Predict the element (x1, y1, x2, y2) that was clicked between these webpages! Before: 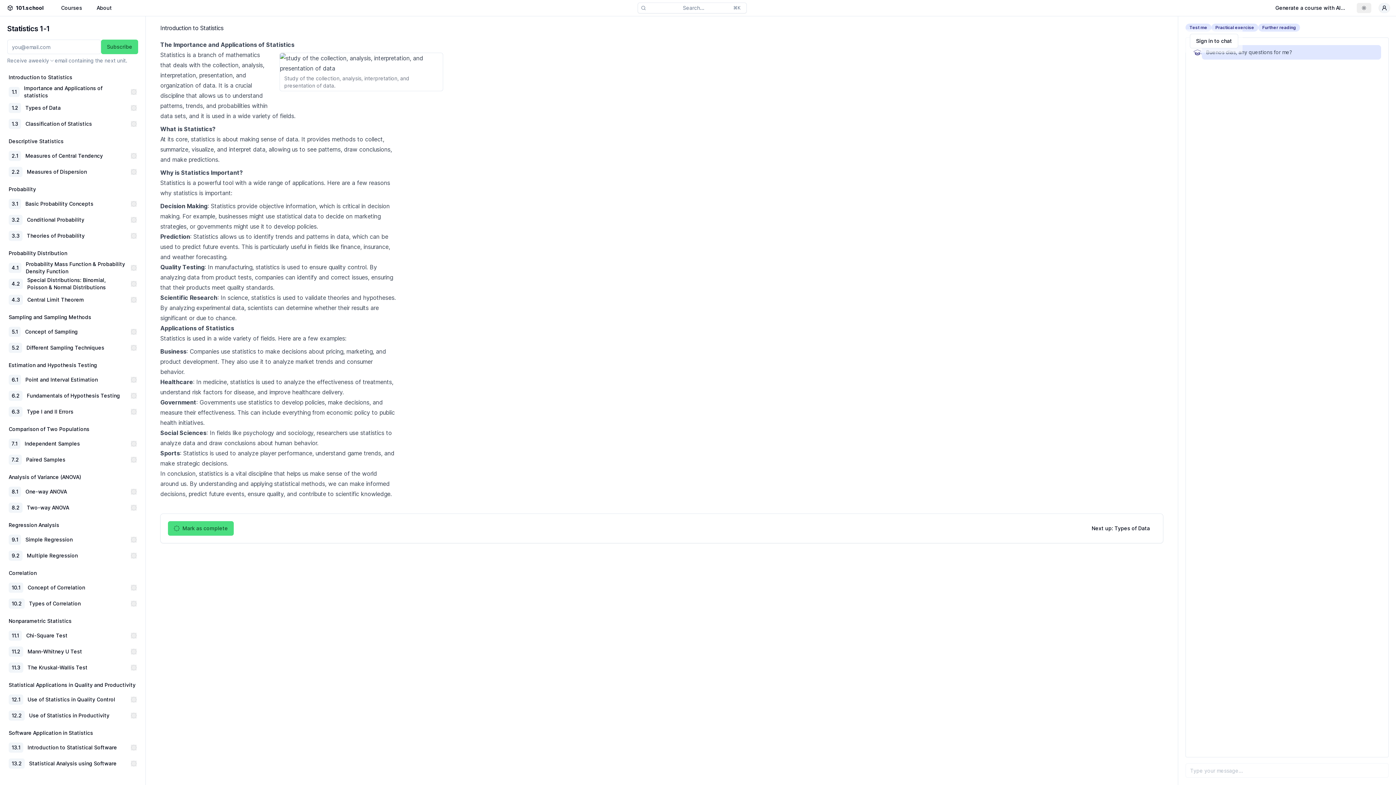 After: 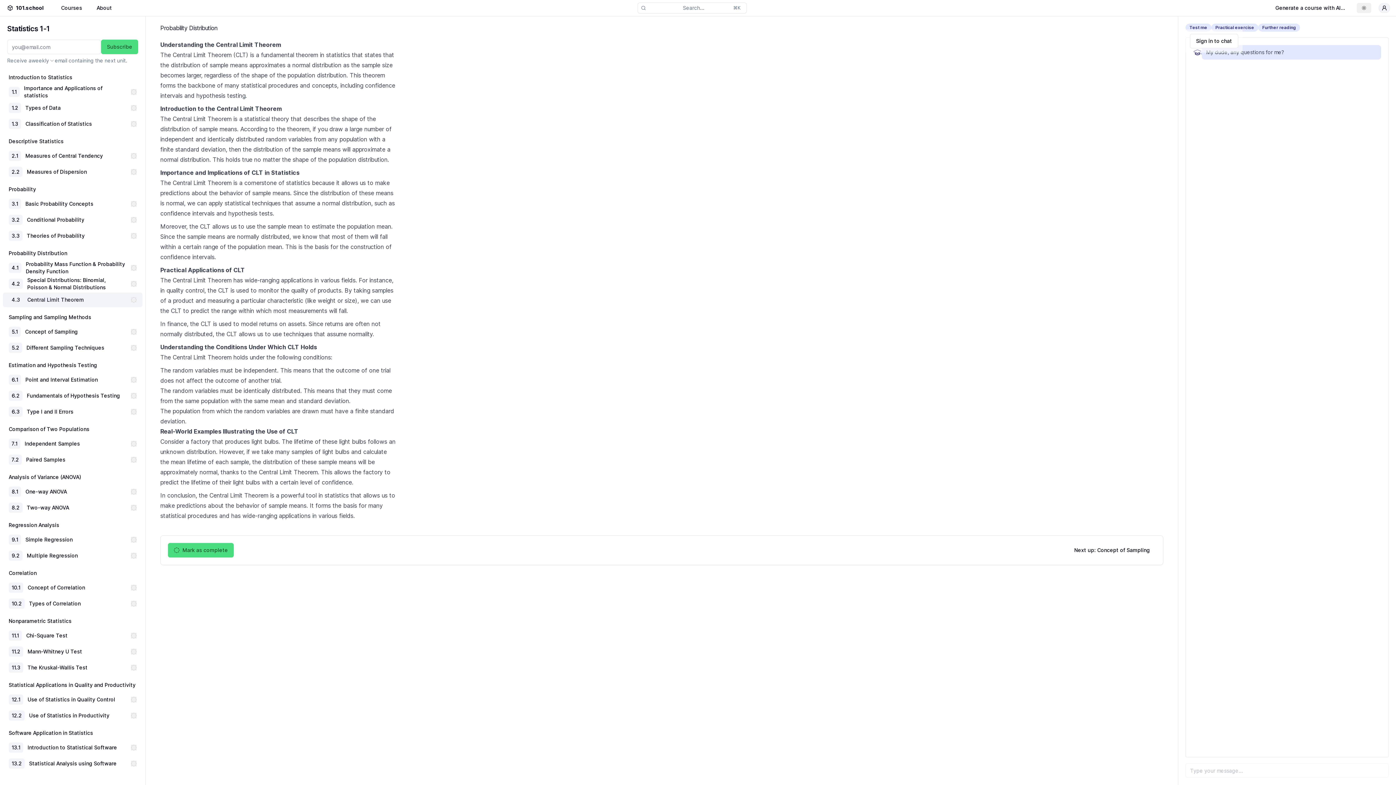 Action: bbox: (130, 297, 136, 302)